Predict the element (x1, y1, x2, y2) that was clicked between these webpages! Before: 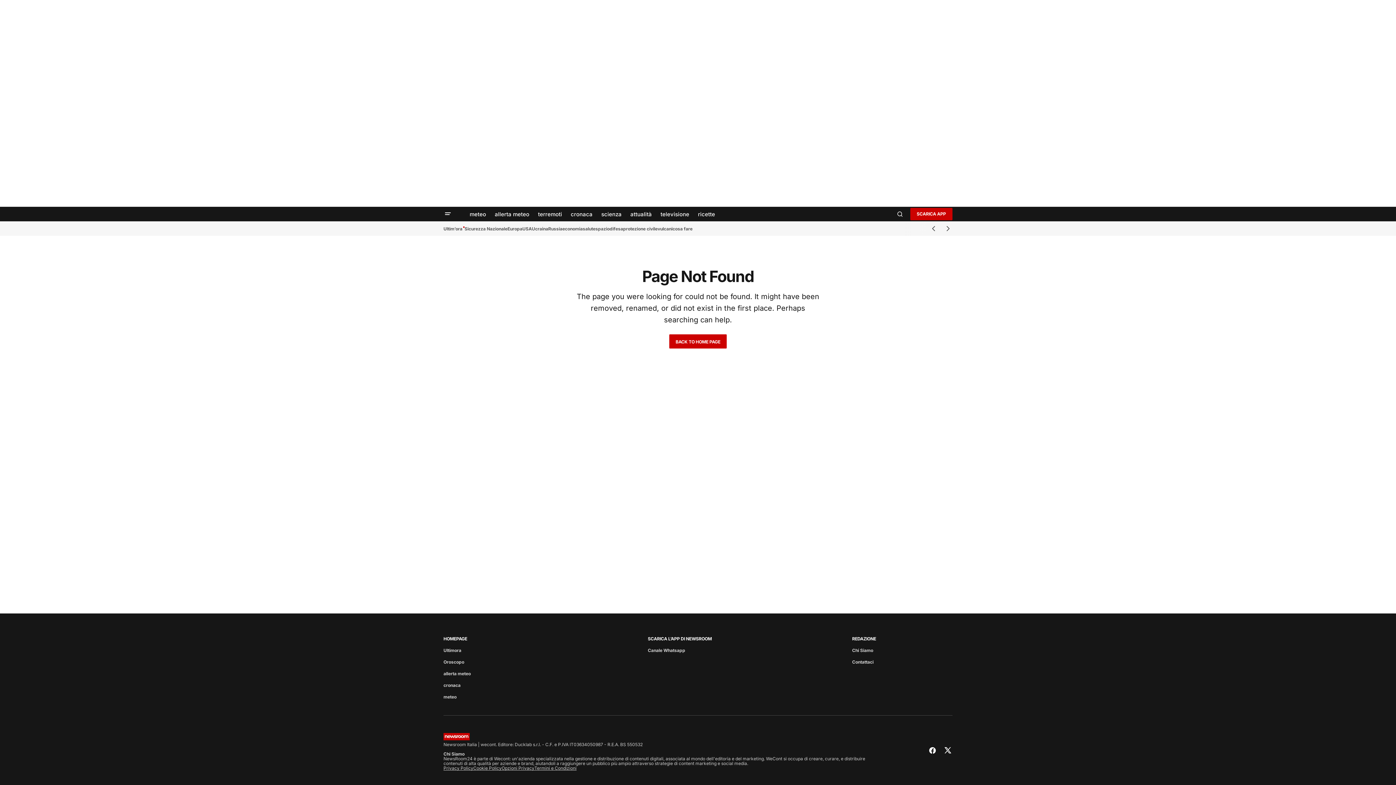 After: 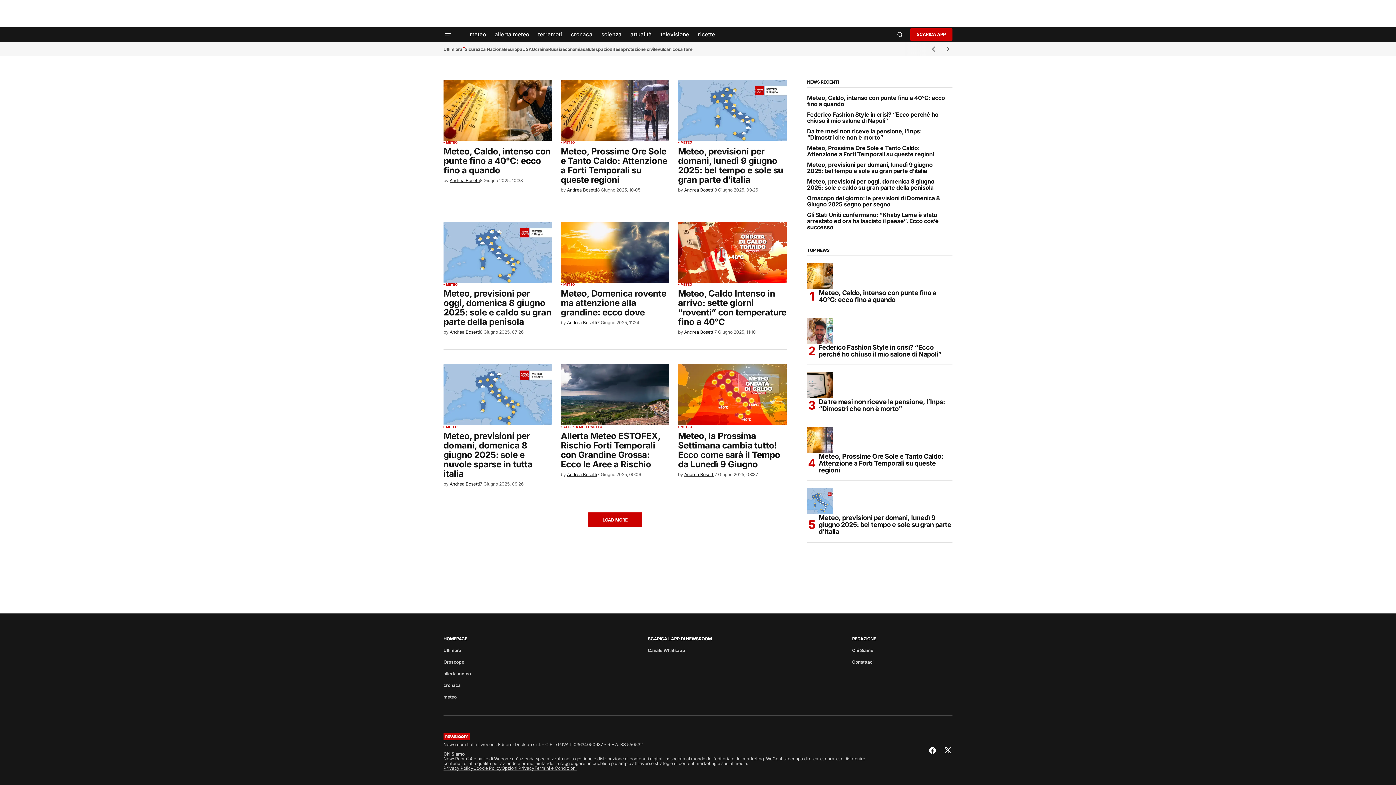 Action: bbox: (443, 694, 456, 700) label: meteo